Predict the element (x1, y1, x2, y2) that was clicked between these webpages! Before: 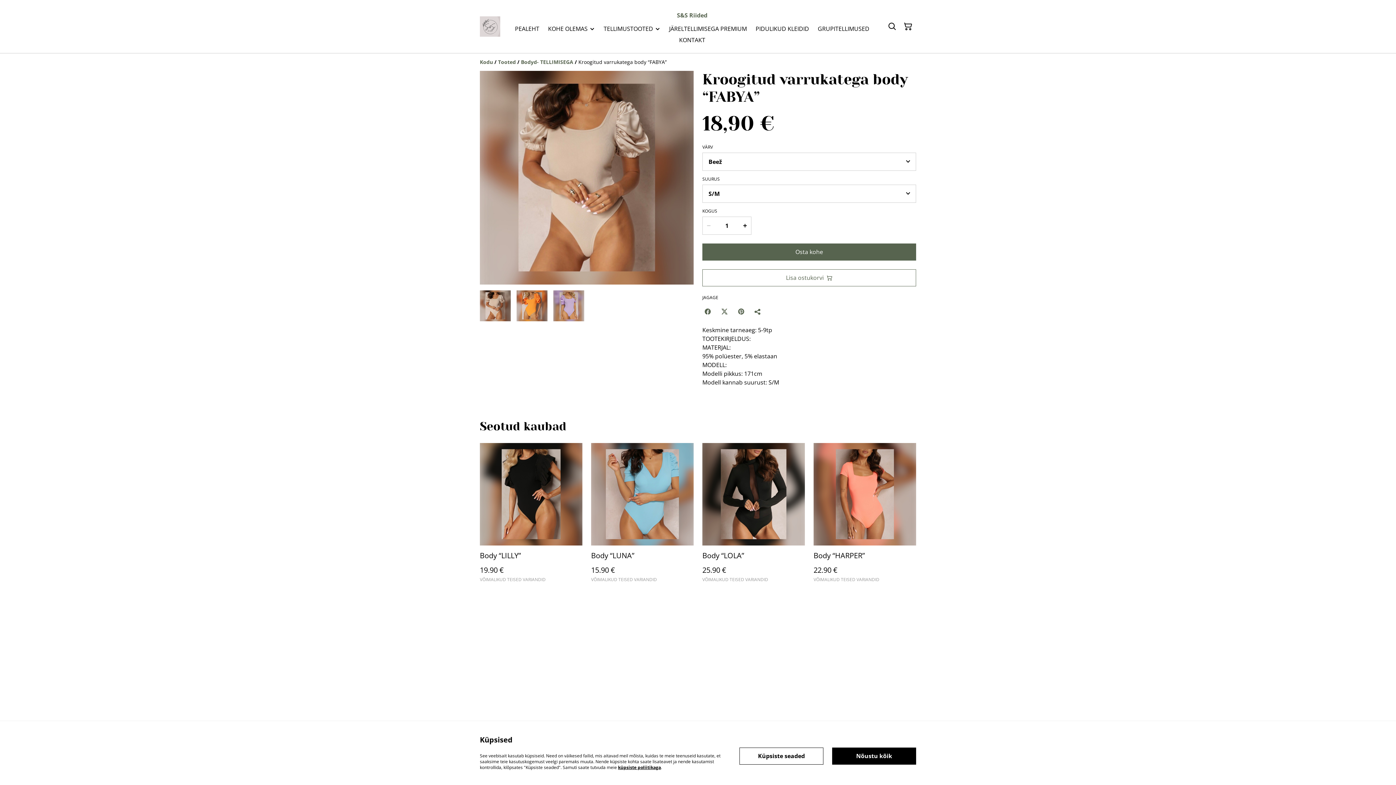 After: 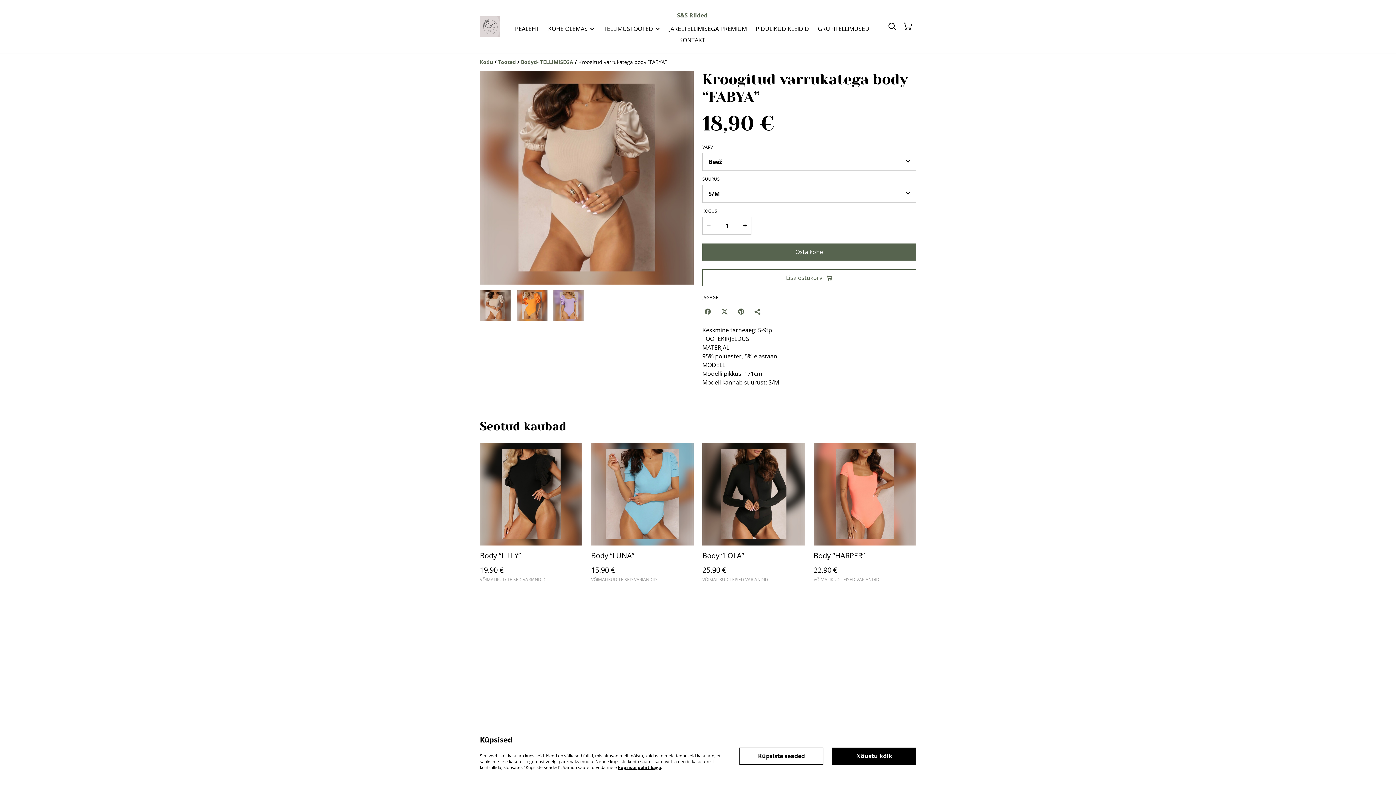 Action: label: küpsiste poliitikaga bbox: (618, 764, 661, 770)